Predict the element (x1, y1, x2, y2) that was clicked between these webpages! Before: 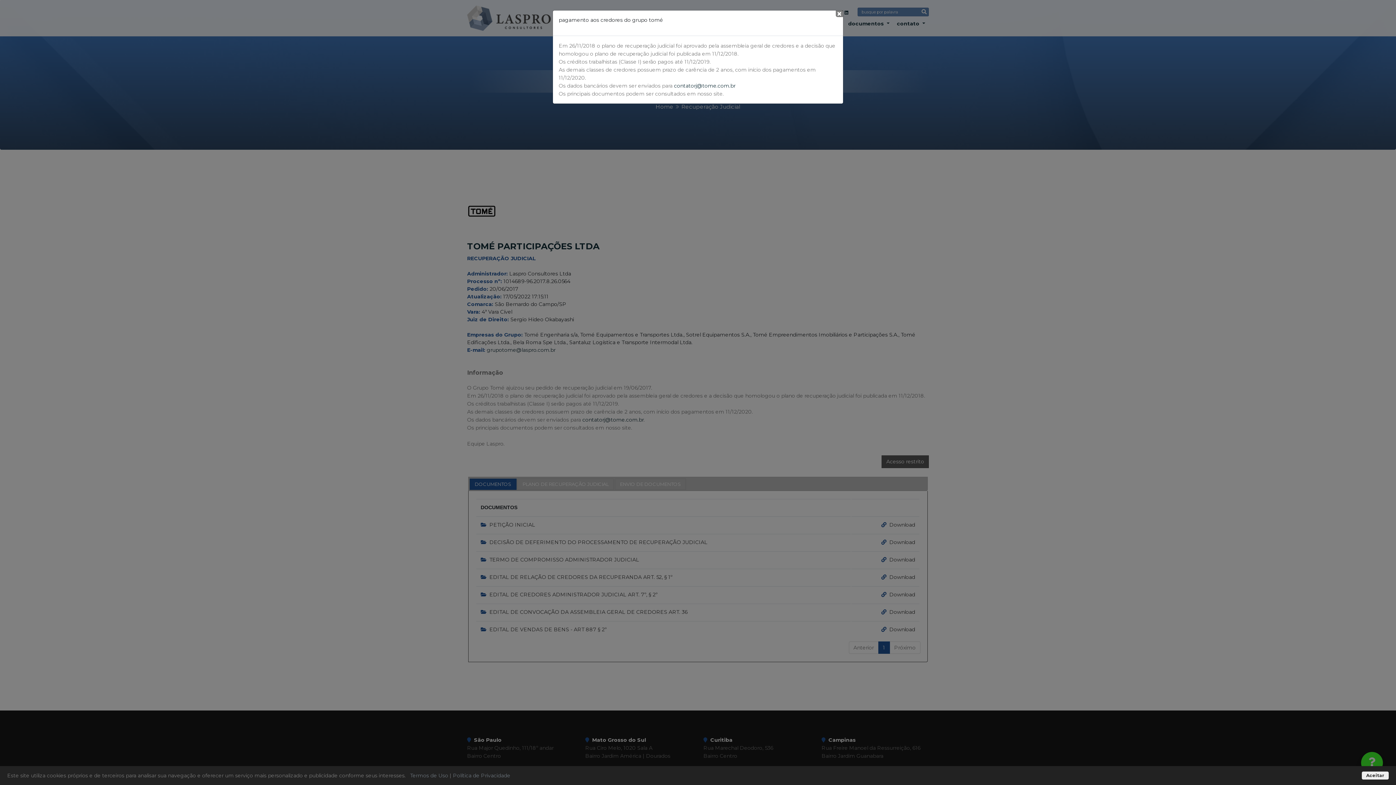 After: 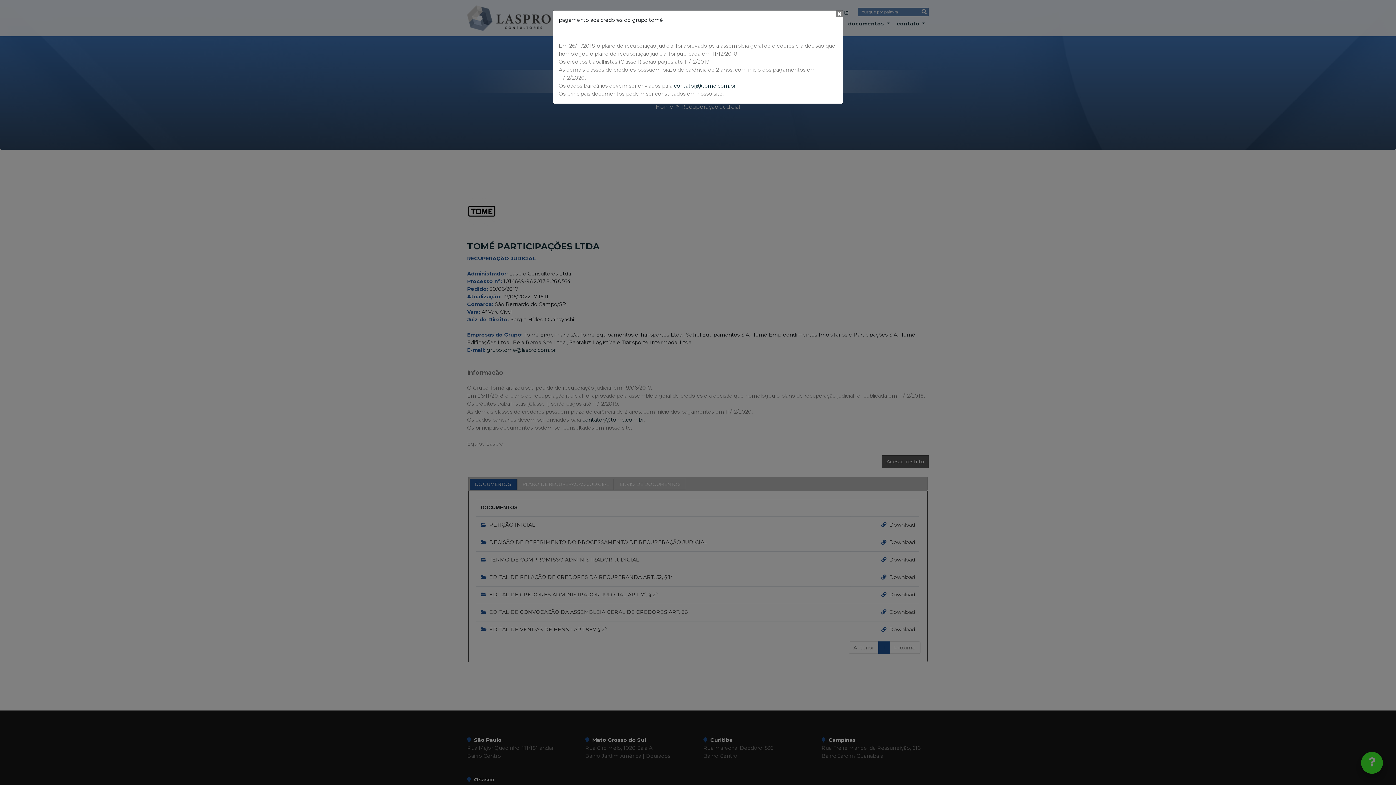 Action: label: Aceitar bbox: (1362, 772, 1389, 780)